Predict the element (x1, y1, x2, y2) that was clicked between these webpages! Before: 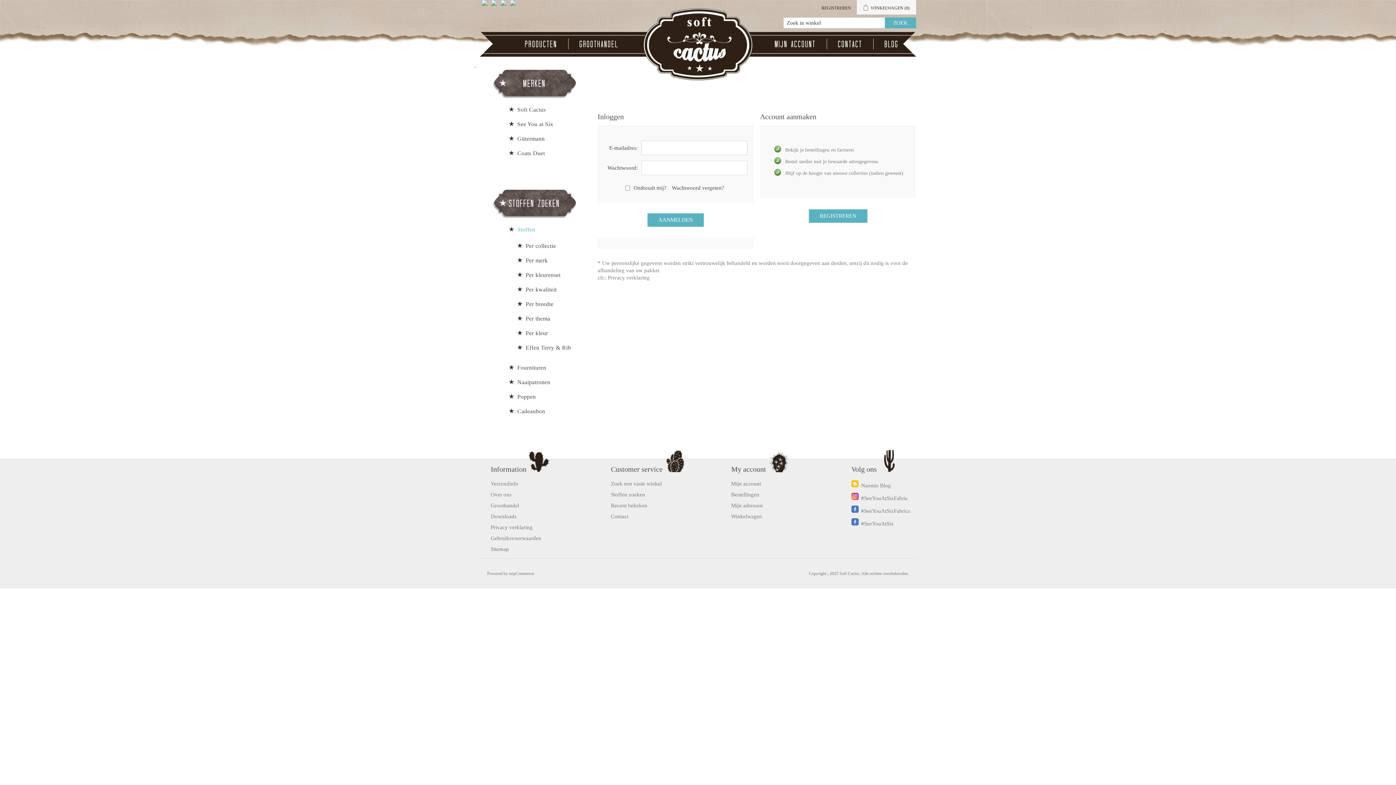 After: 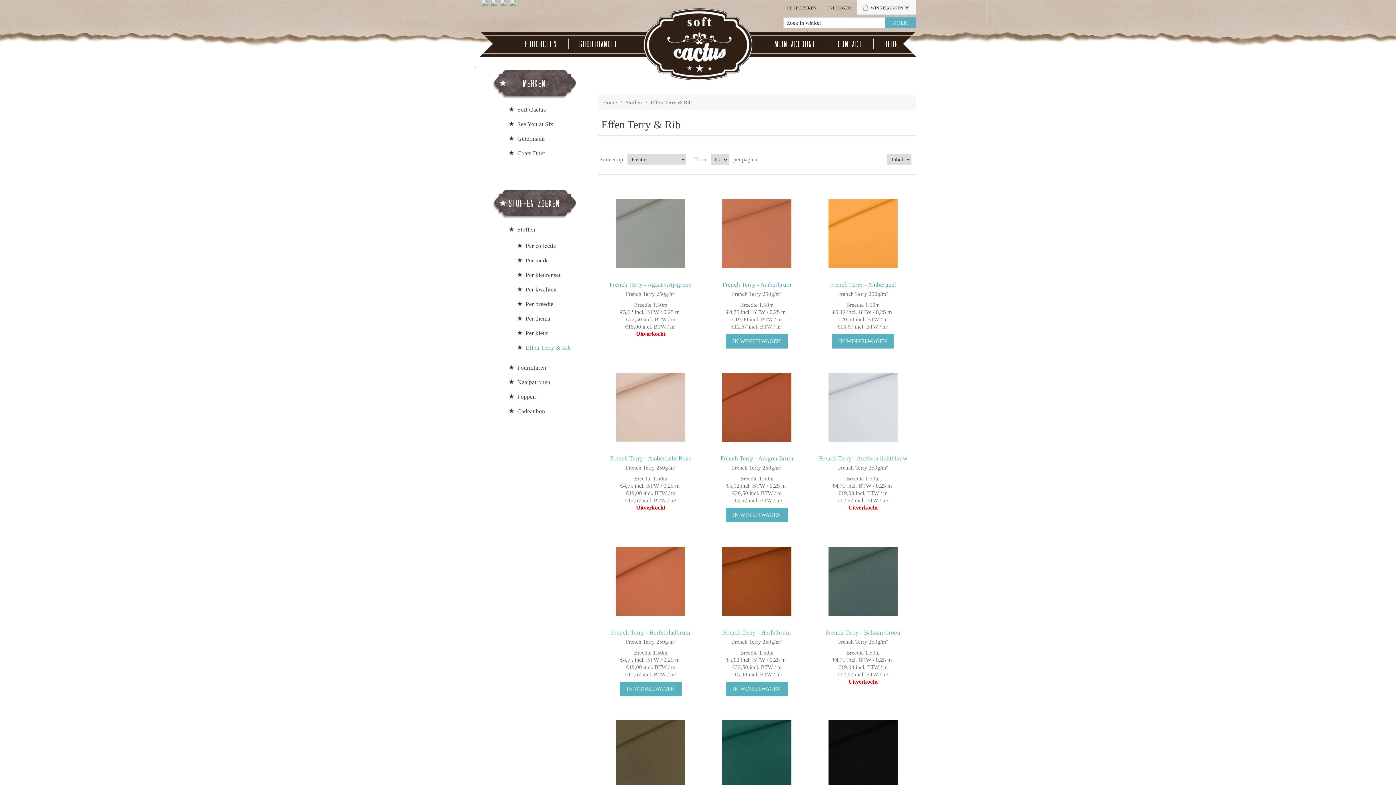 Action: label: Effen Terry & Rib bbox: (525, 342, 571, 353)